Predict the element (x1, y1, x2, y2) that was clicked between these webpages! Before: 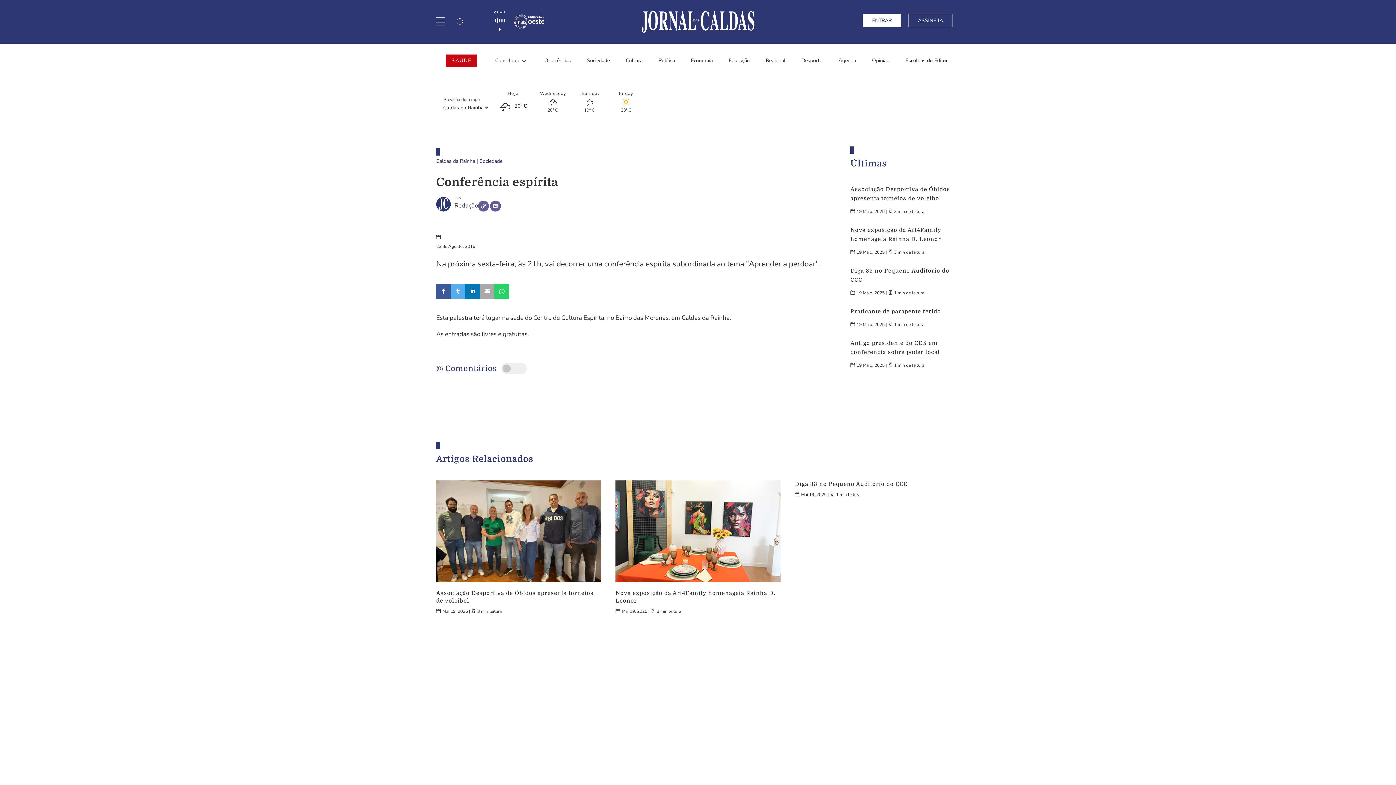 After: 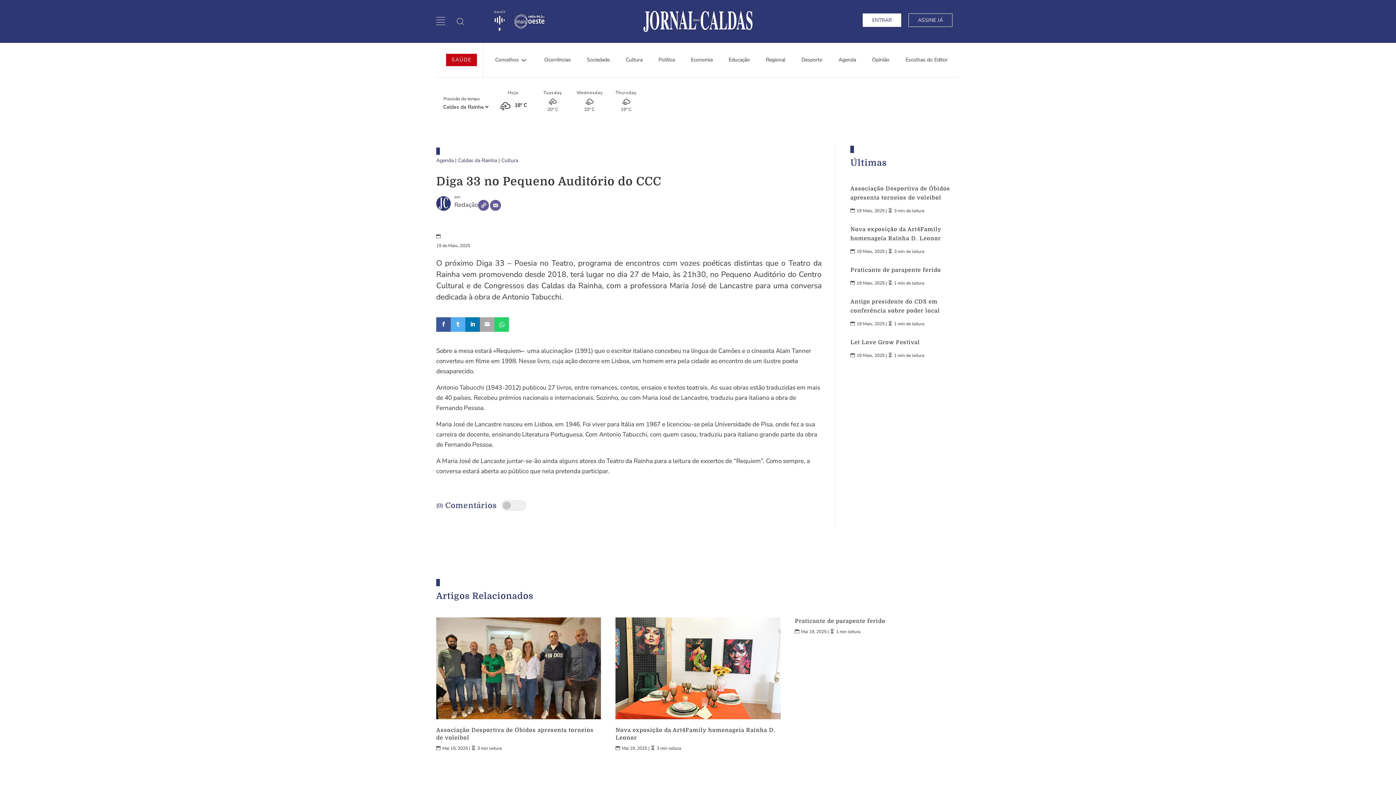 Action: bbox: (795, 481, 907, 487) label: Diga 33 no Pequeno Auditório do CCC